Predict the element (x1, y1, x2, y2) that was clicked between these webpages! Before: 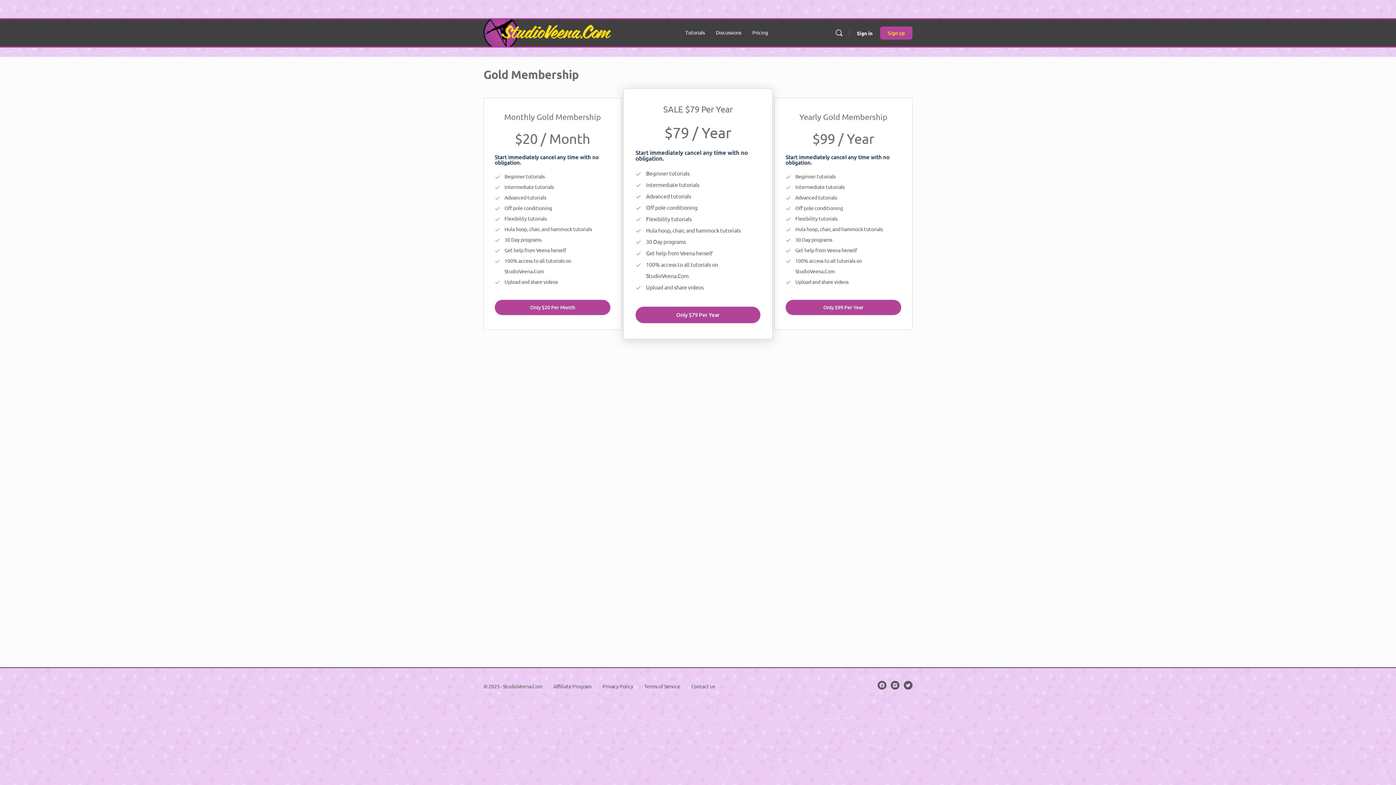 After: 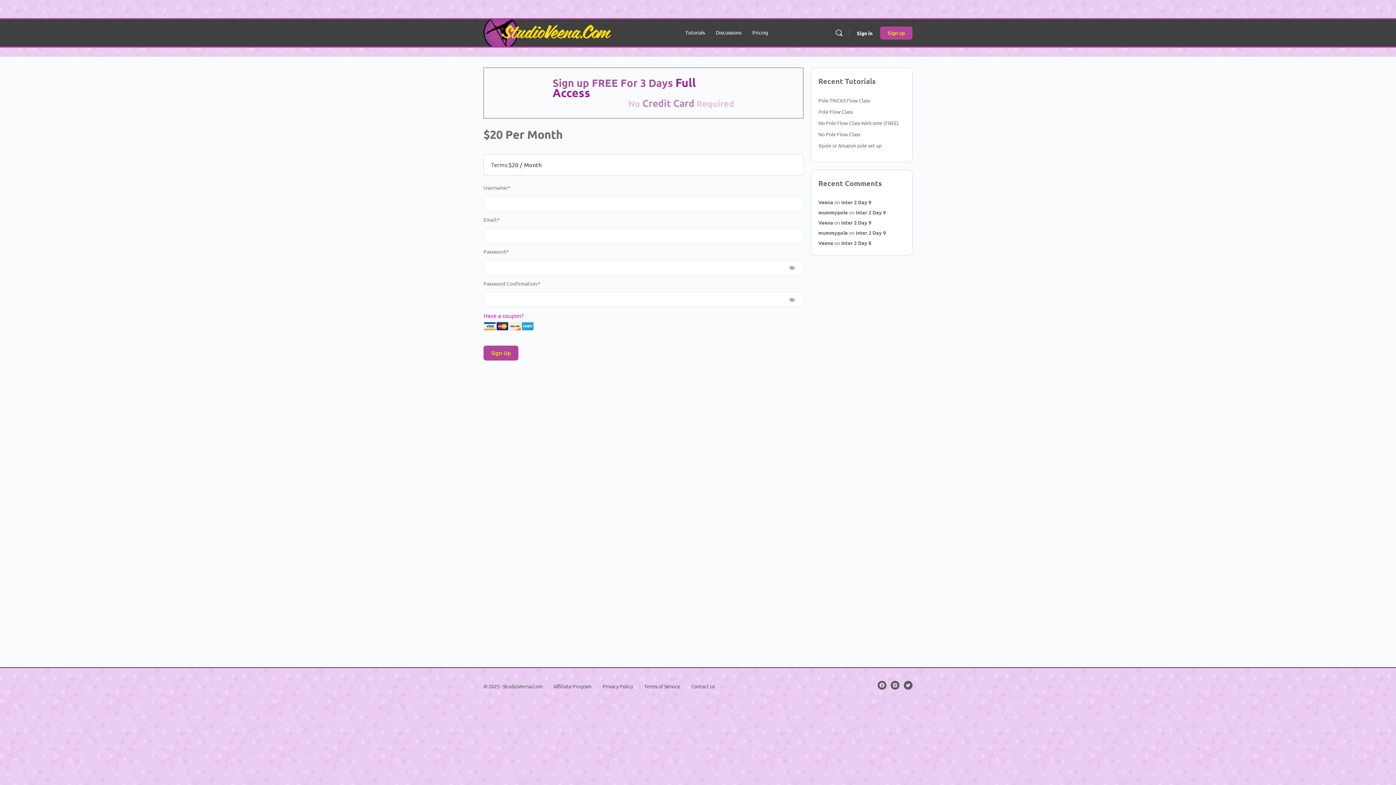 Action: bbox: (494, 300, 610, 315) label: Only $20 Per Month